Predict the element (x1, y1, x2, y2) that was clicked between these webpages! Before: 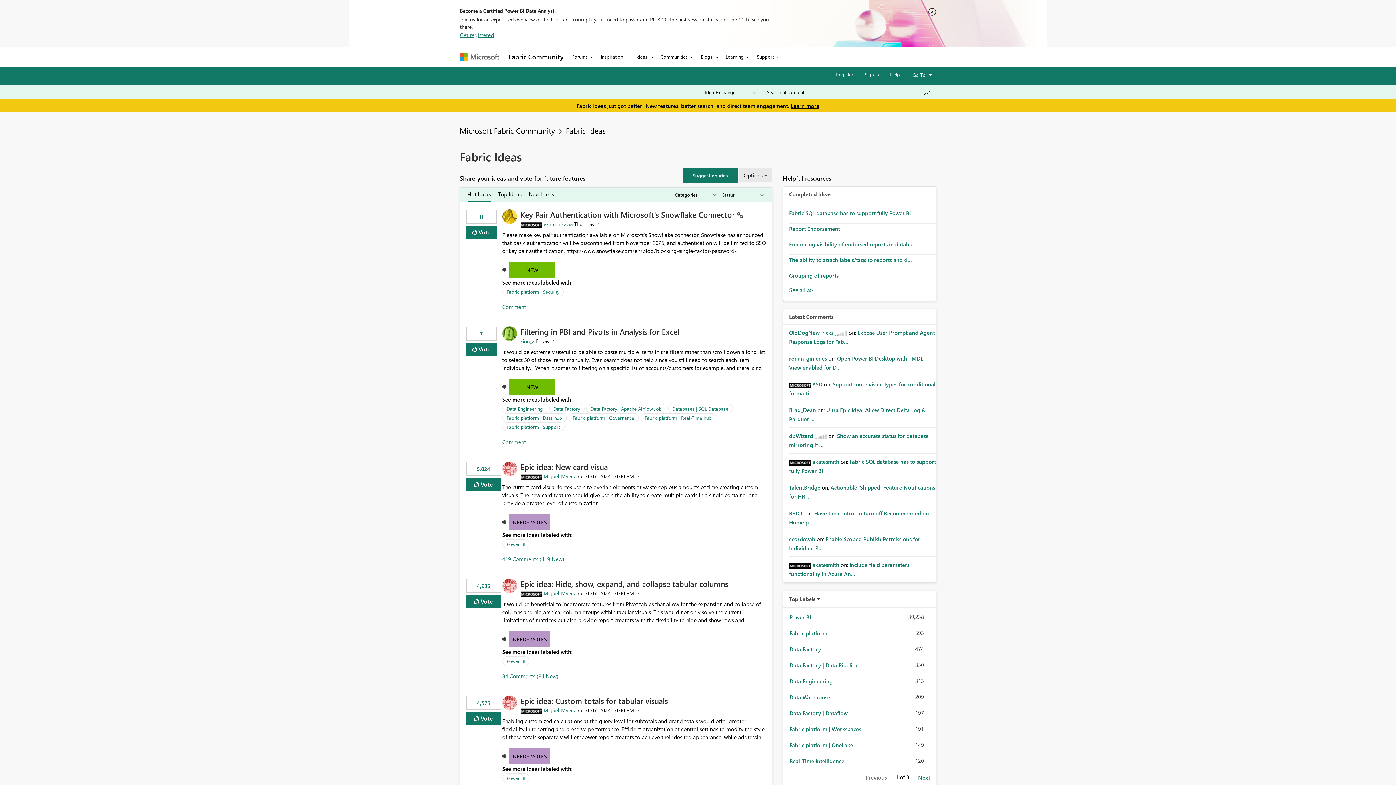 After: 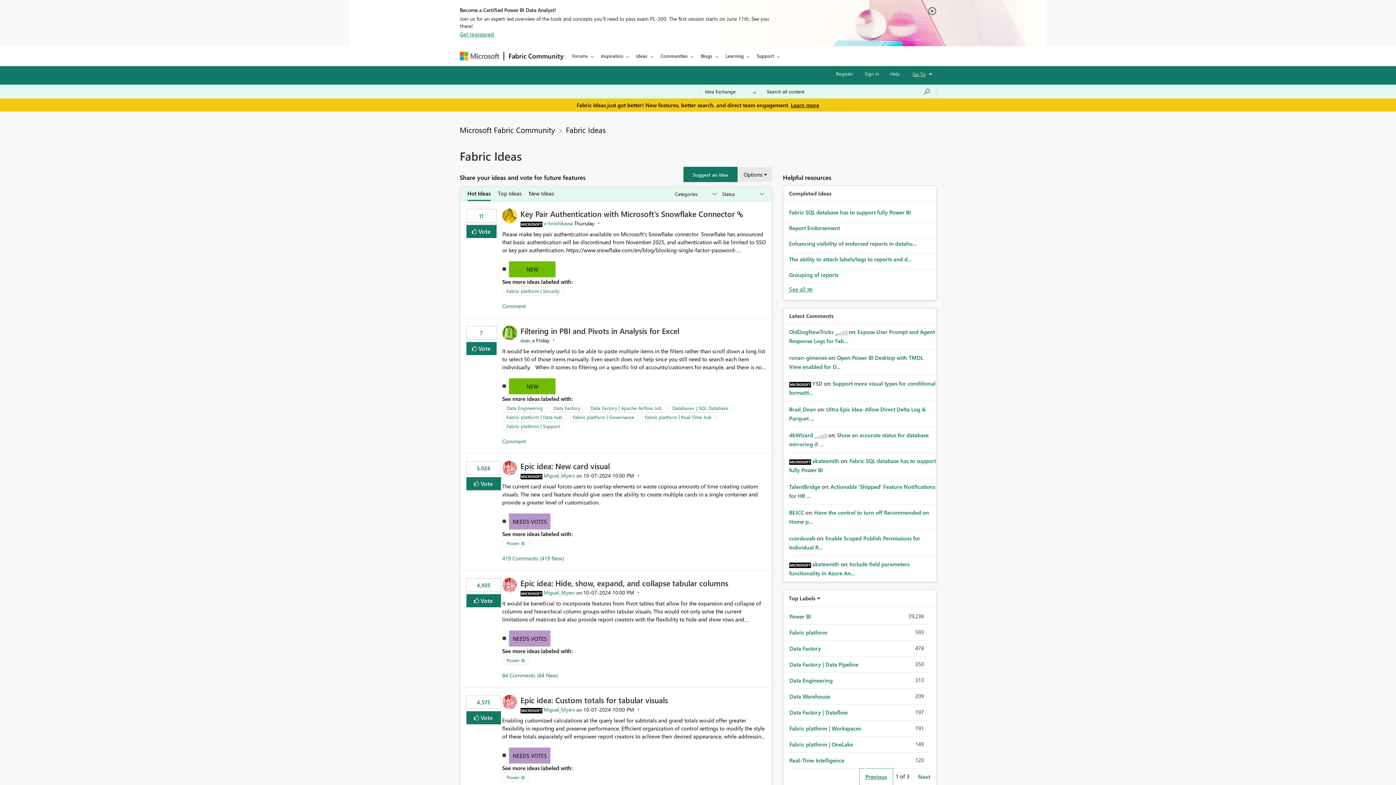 Action: label: Previous bbox: (859, 769, 892, 786)